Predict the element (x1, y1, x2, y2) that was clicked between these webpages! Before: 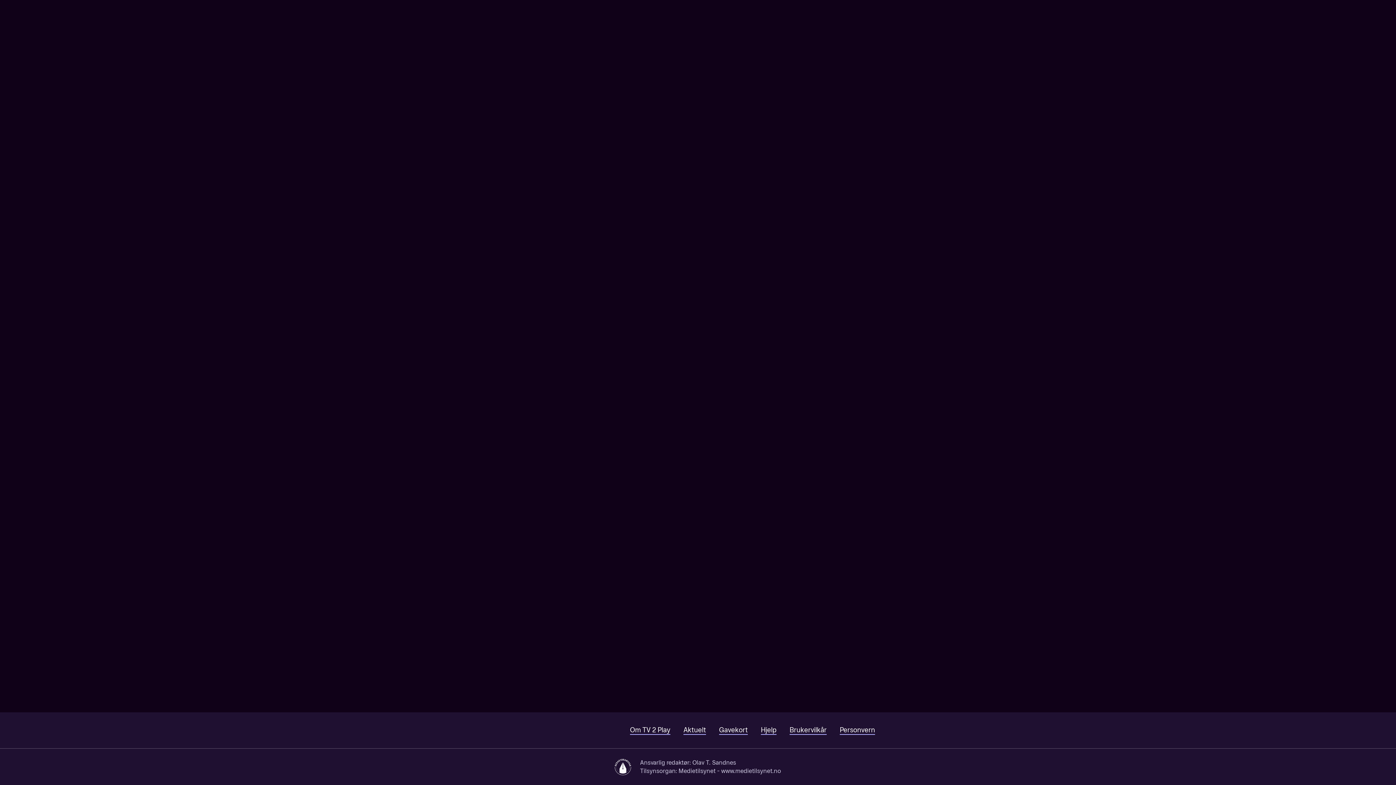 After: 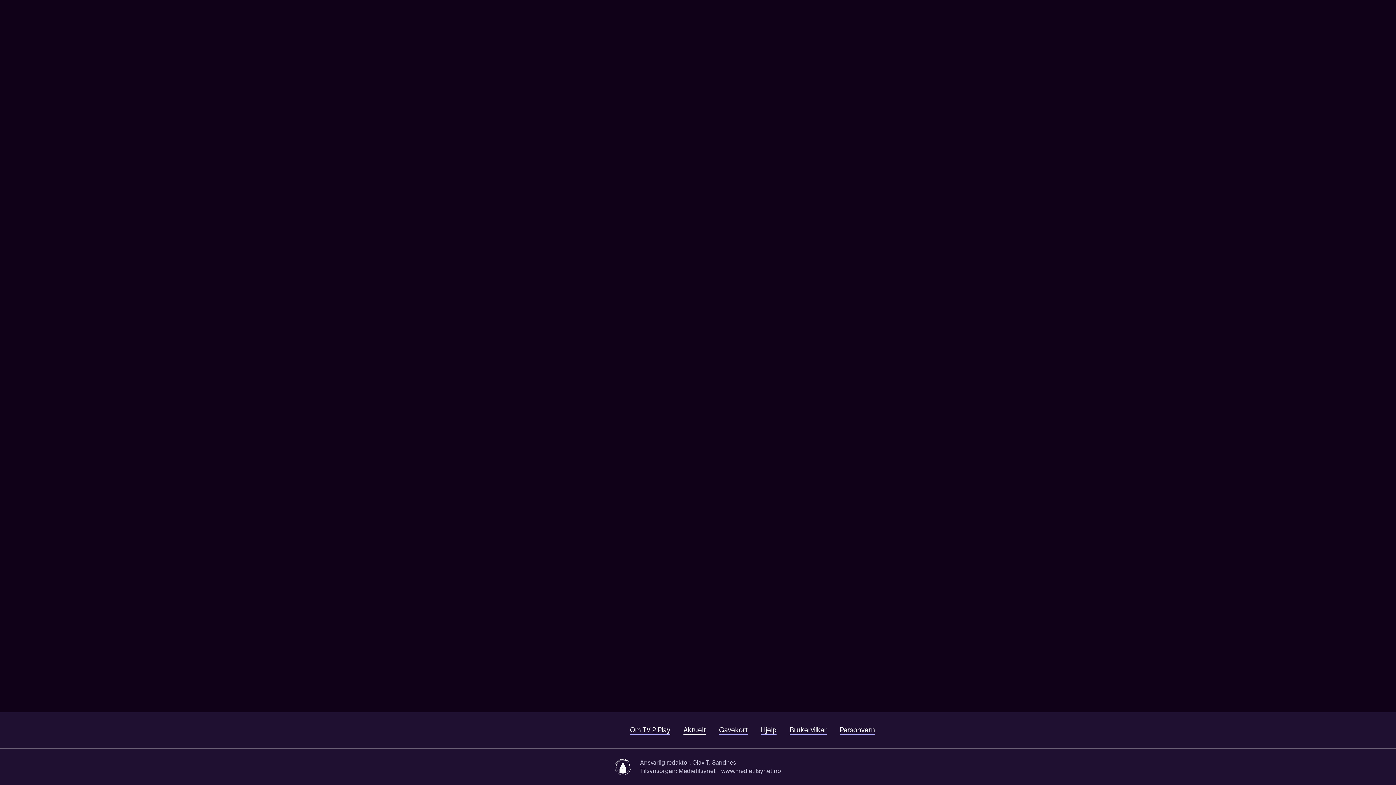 Action: bbox: (683, 726, 706, 735) label: Aktuelt